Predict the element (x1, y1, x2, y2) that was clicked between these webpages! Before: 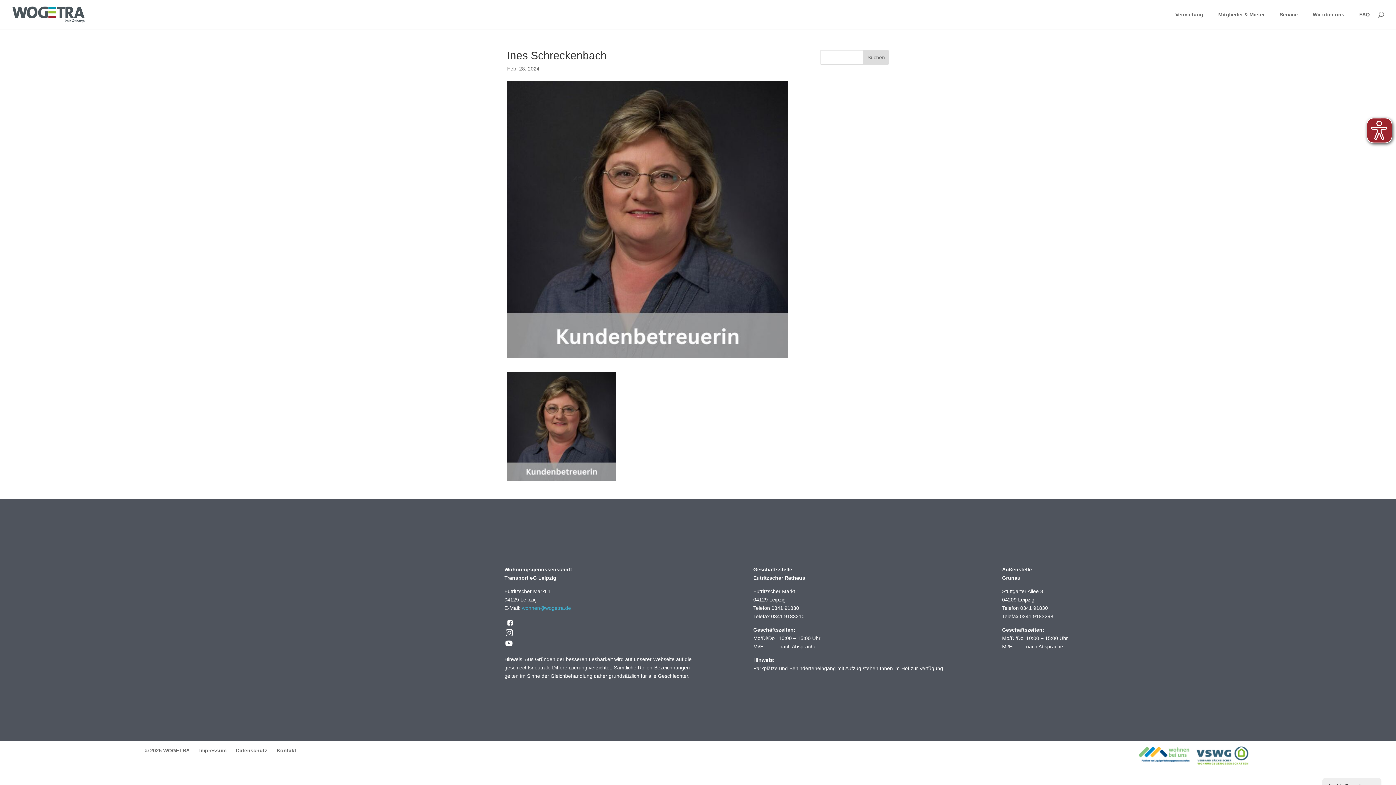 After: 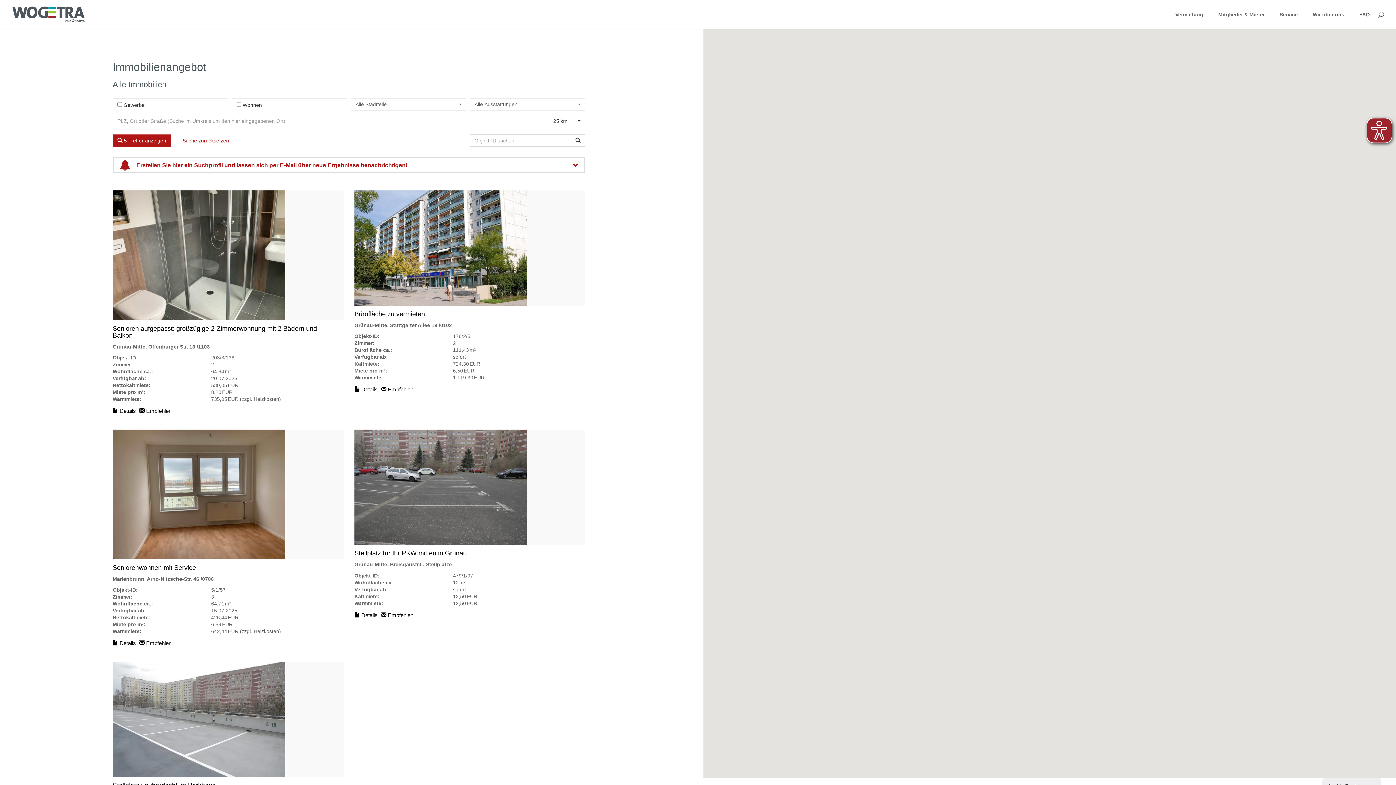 Action: label: Vermietung bbox: (1170, 12, 1203, 29)